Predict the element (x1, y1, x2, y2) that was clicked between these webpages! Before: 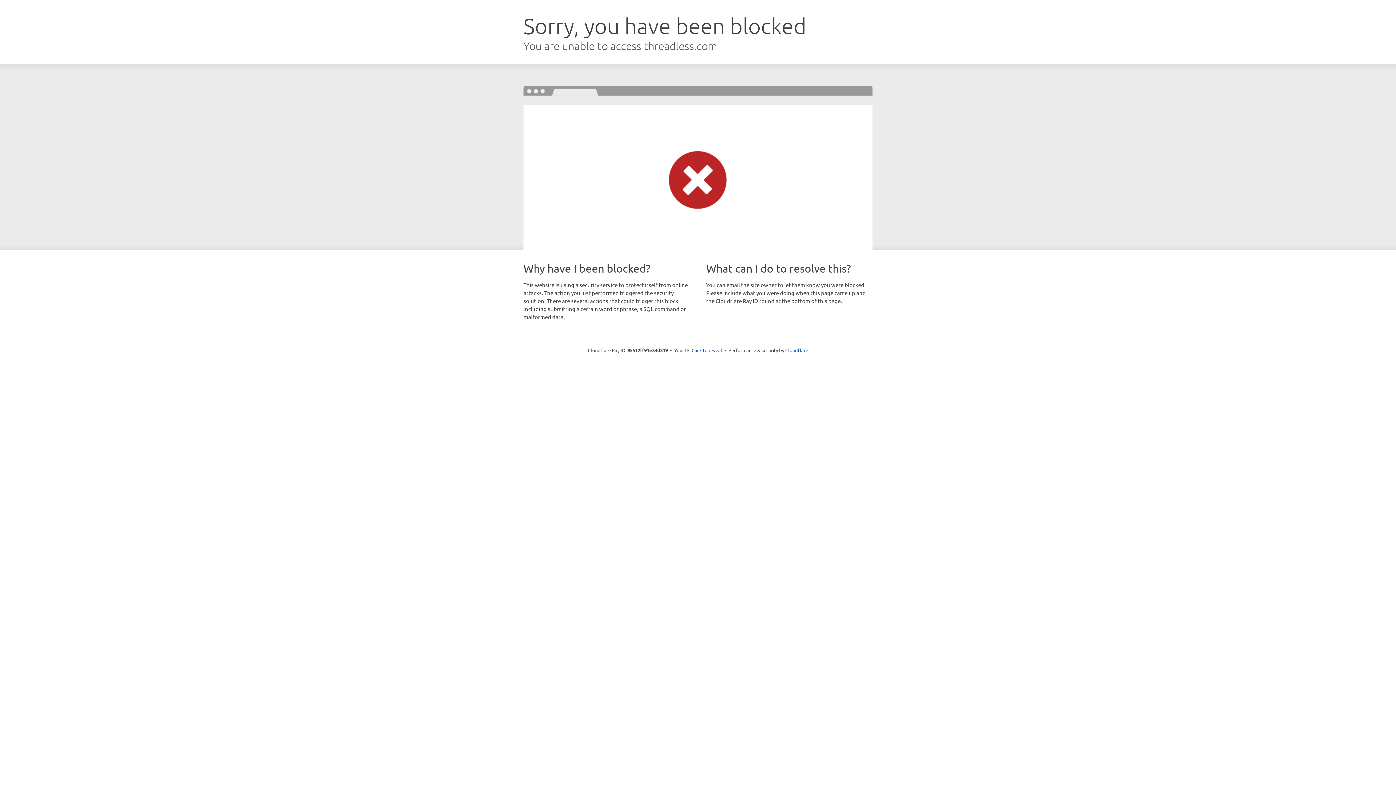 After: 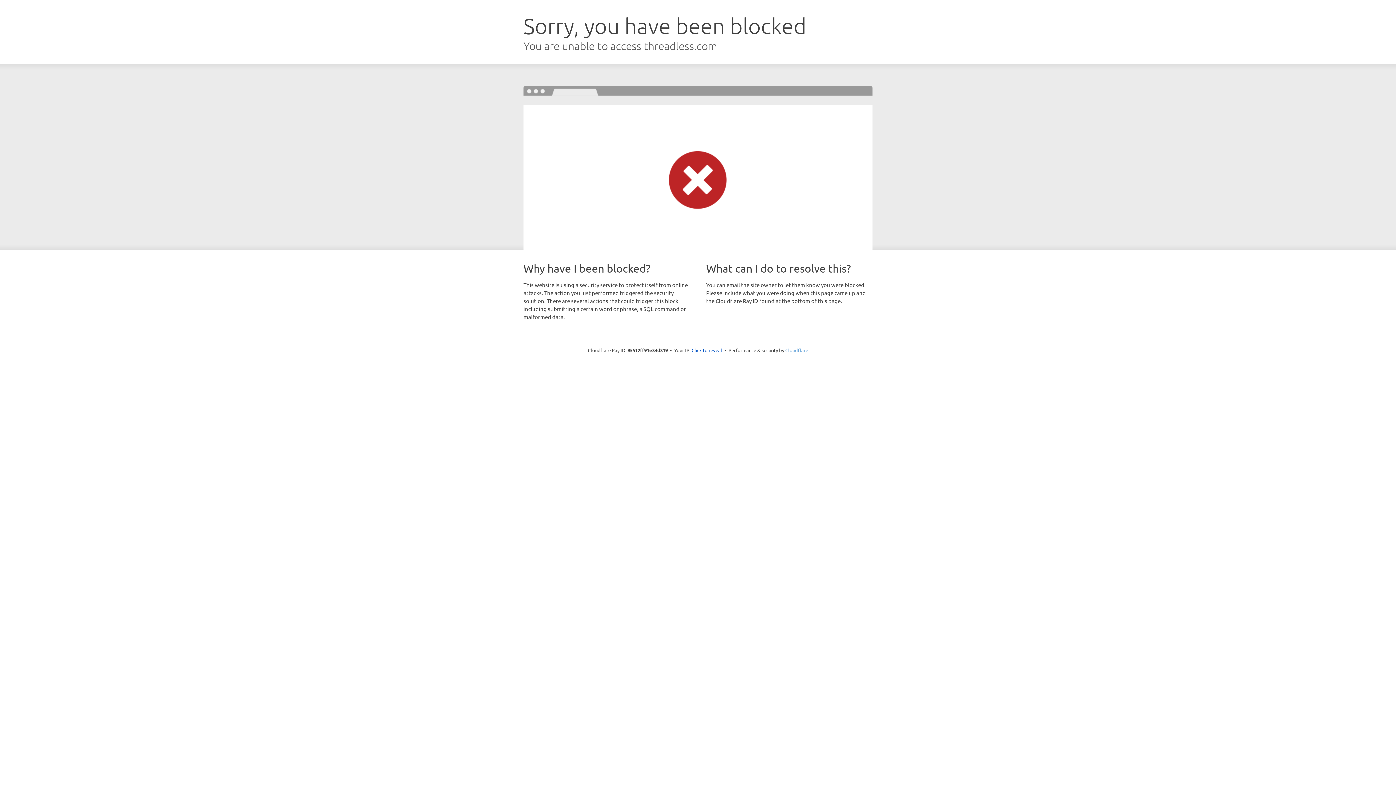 Action: label: Cloudflare bbox: (785, 347, 808, 353)